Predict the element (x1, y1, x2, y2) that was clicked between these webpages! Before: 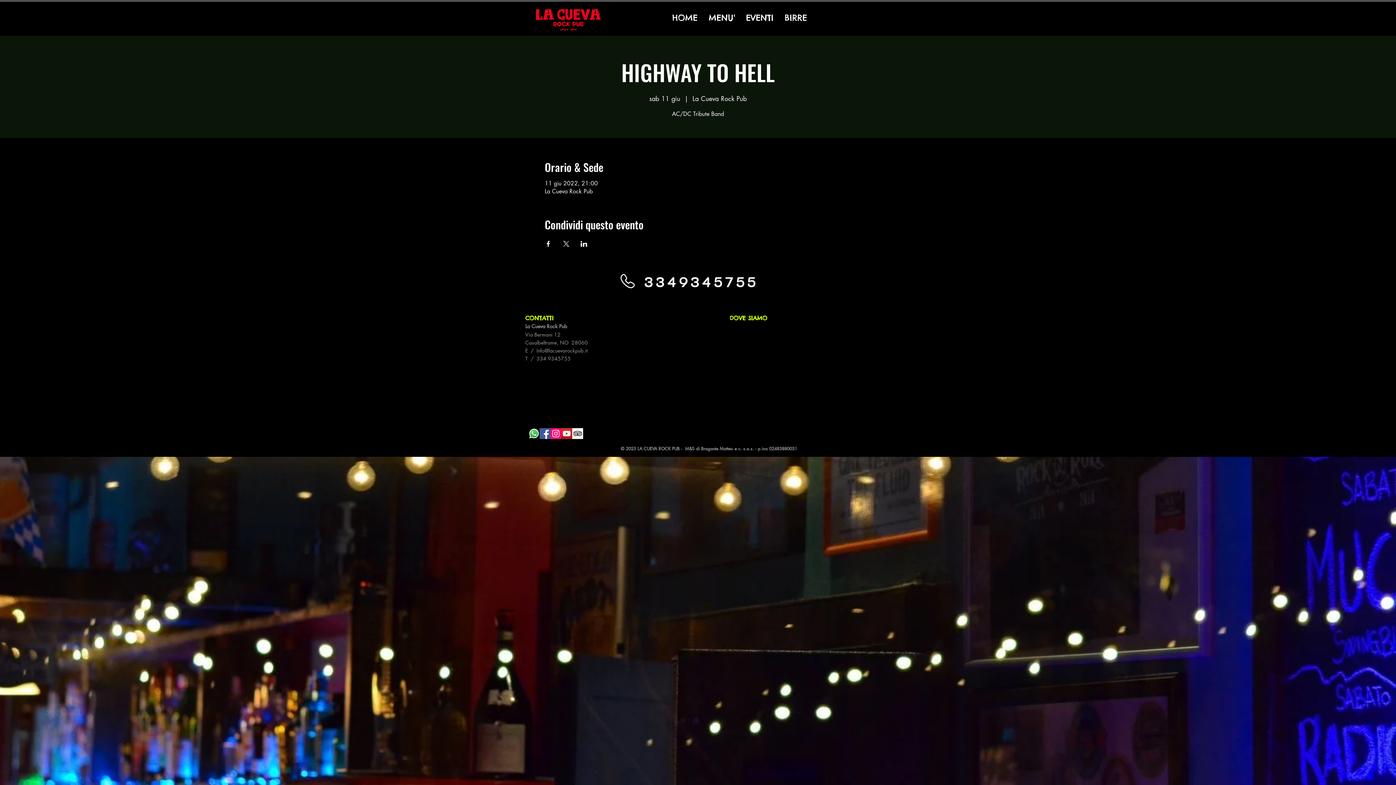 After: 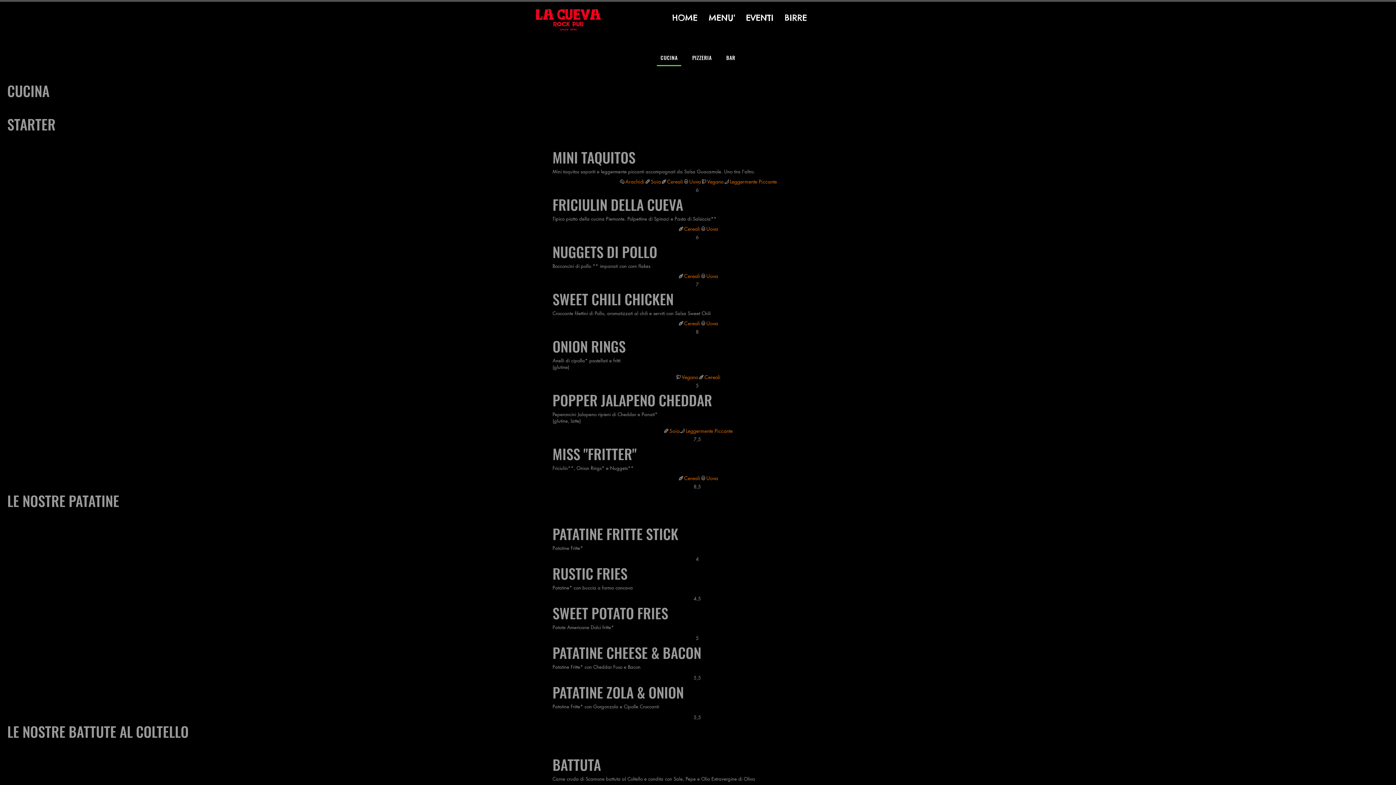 Action: label: MENU' bbox: (703, 9, 740, 25)